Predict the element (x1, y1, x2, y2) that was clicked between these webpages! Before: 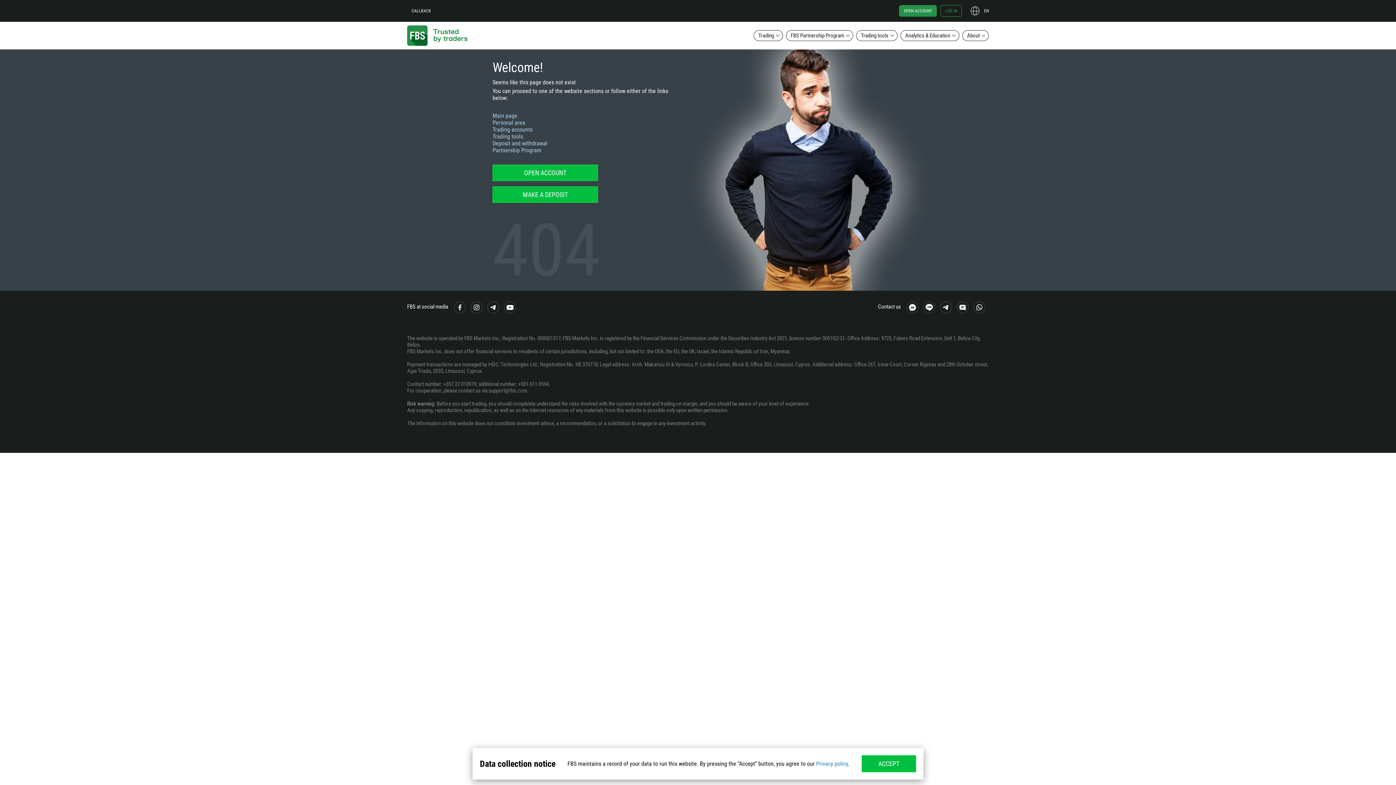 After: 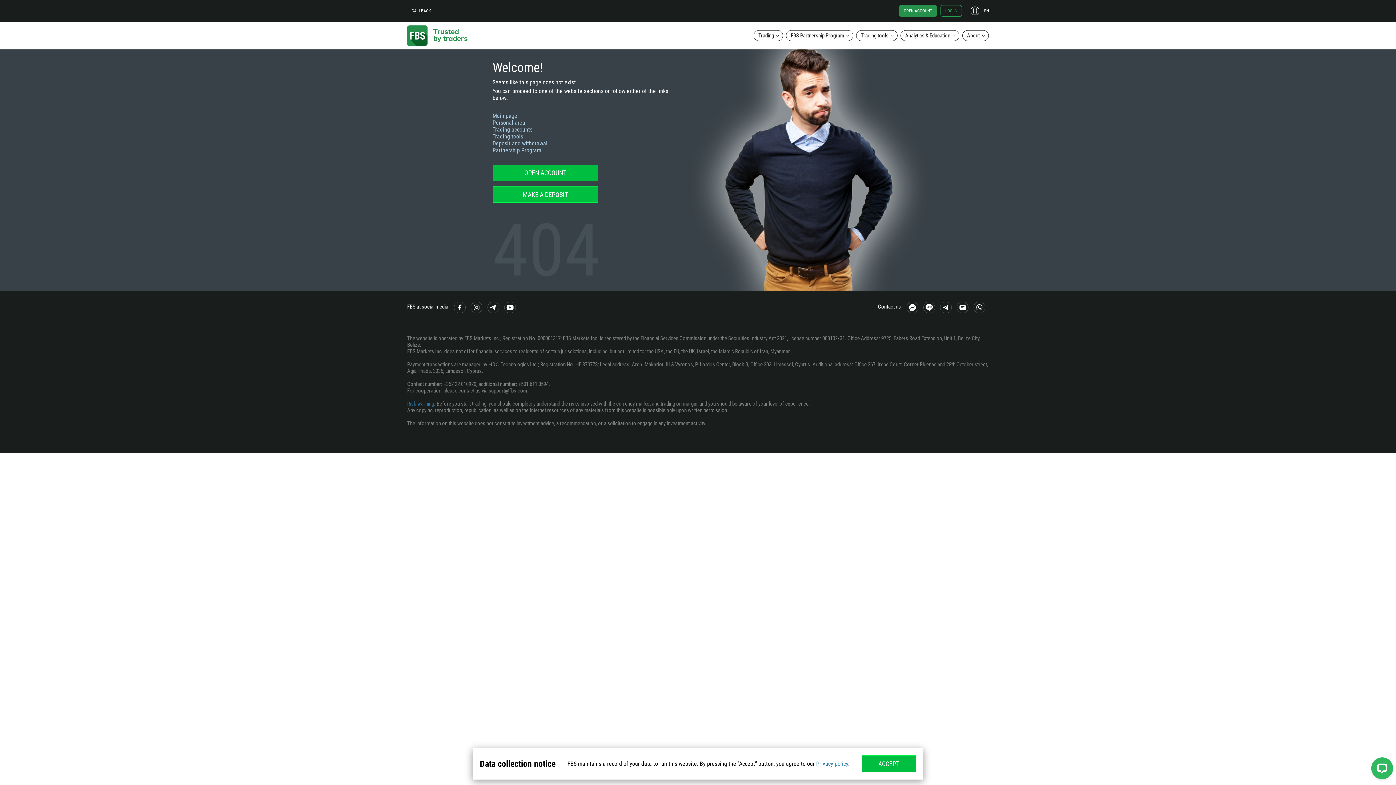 Action: label: Risk warning bbox: (407, 400, 434, 407)